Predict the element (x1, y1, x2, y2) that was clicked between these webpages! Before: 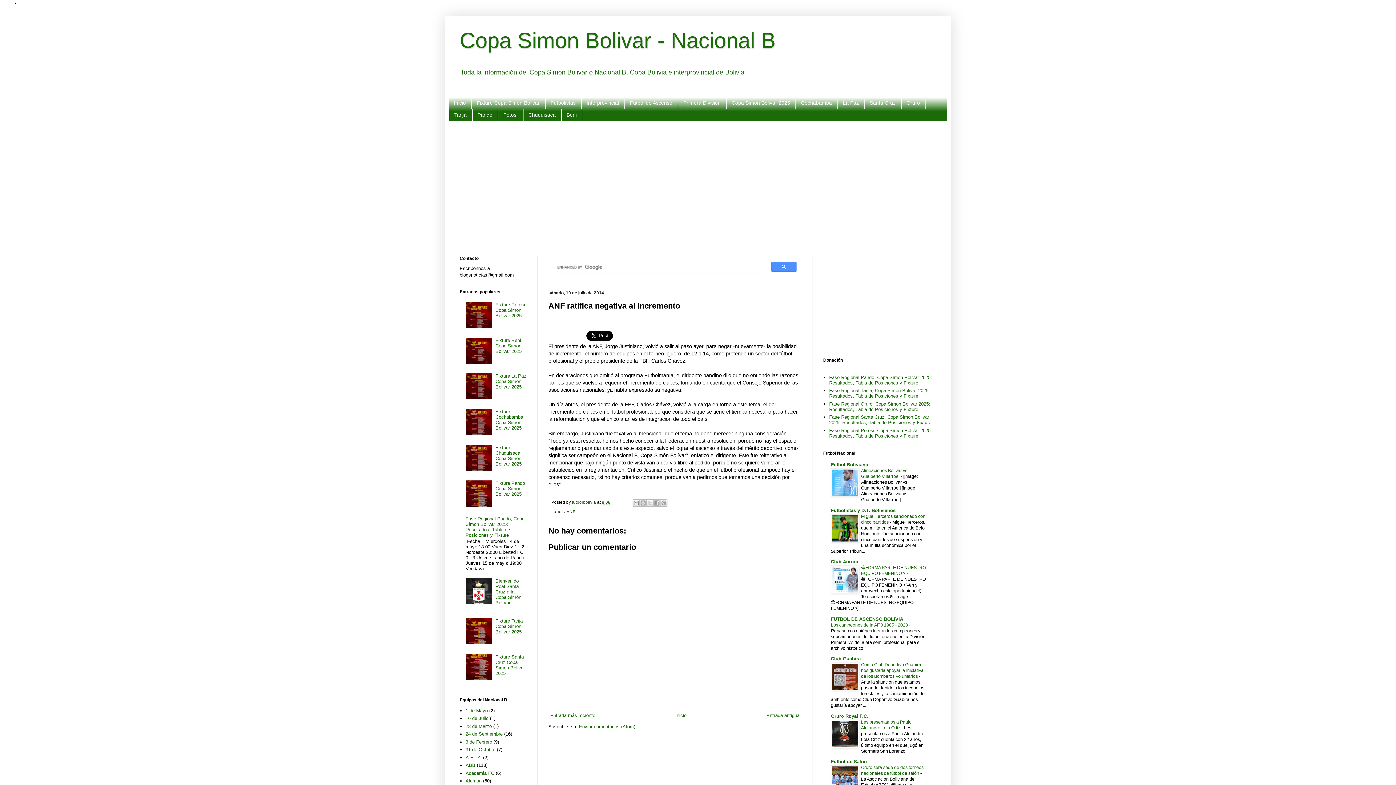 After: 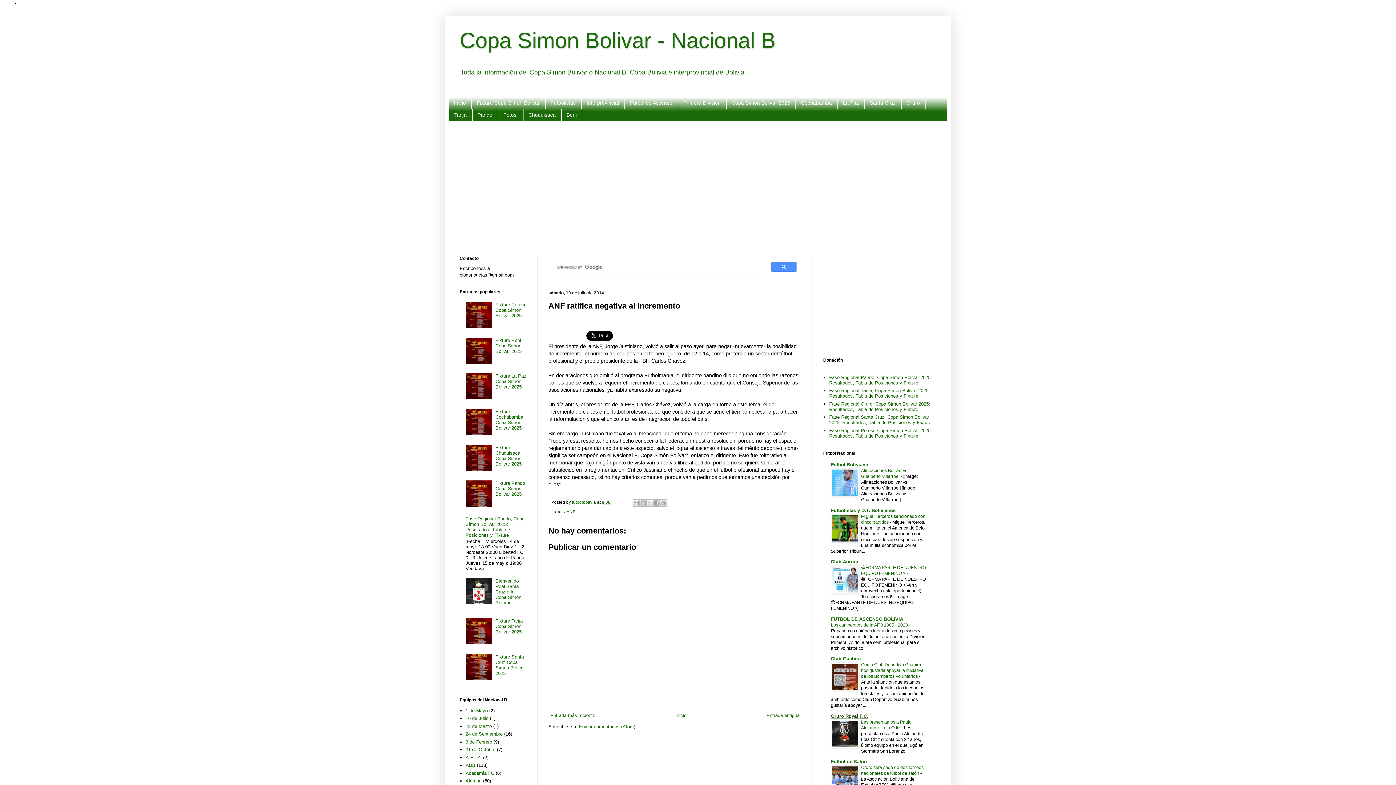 Action: label: Oruro Royal F.C. bbox: (831, 713, 868, 719)